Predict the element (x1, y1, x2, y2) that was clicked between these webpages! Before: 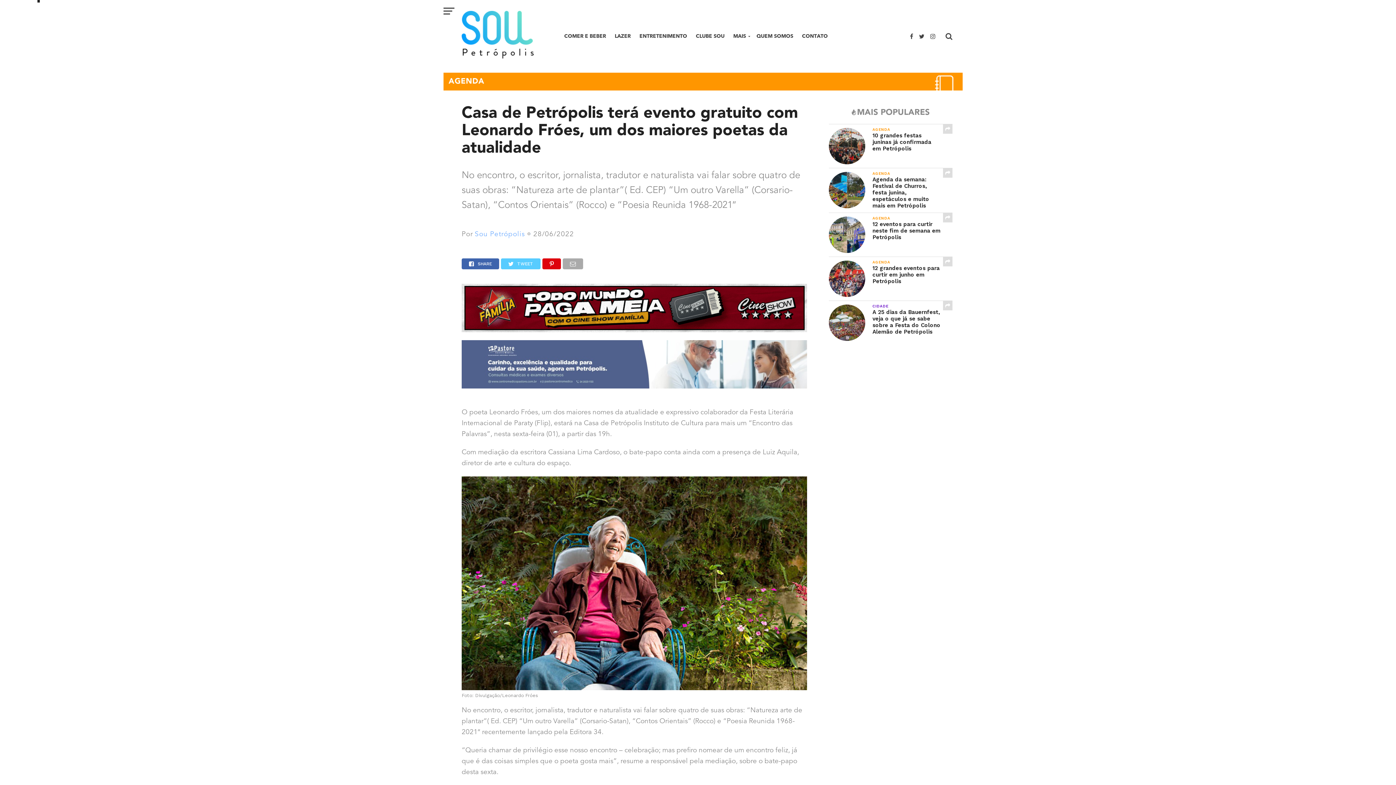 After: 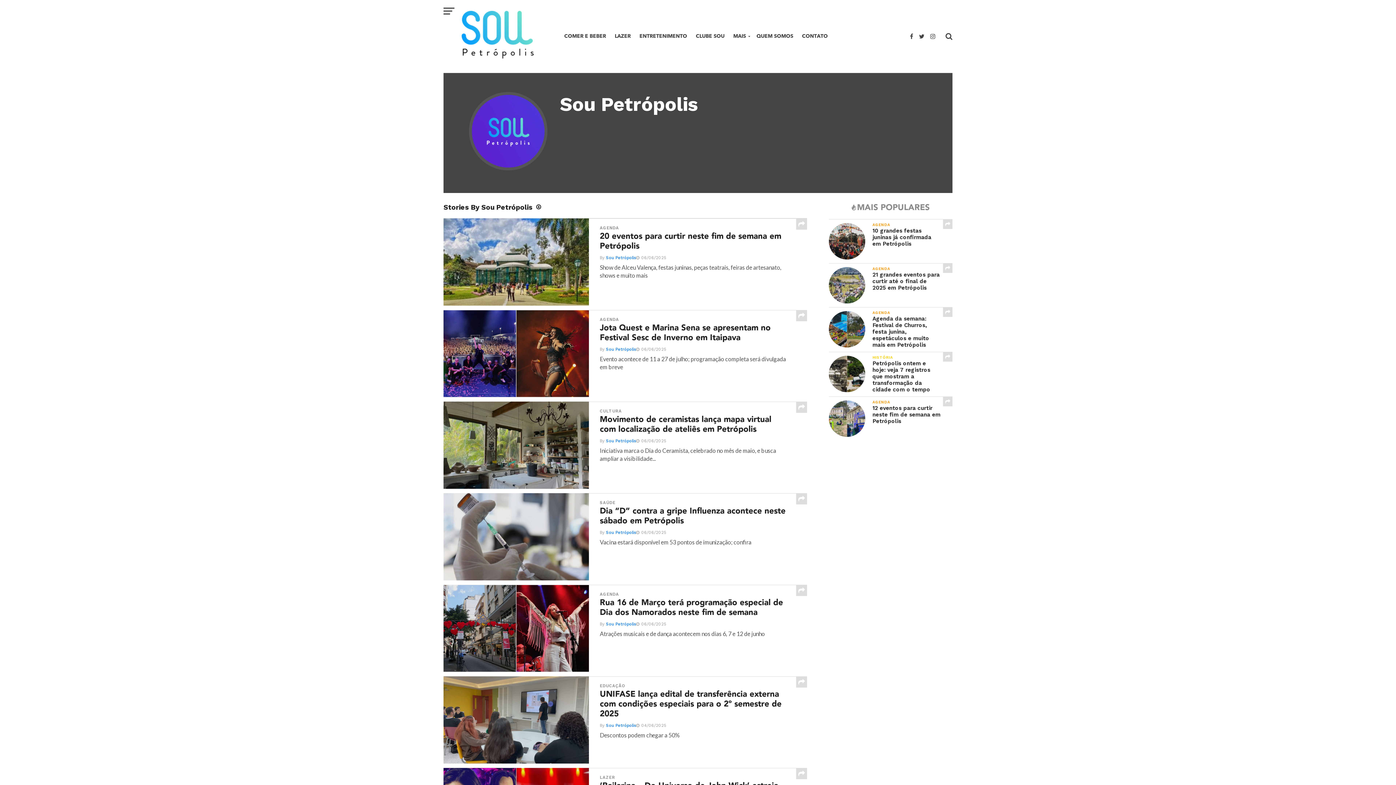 Action: label: Sou Petrópolis bbox: (474, 231, 525, 238)